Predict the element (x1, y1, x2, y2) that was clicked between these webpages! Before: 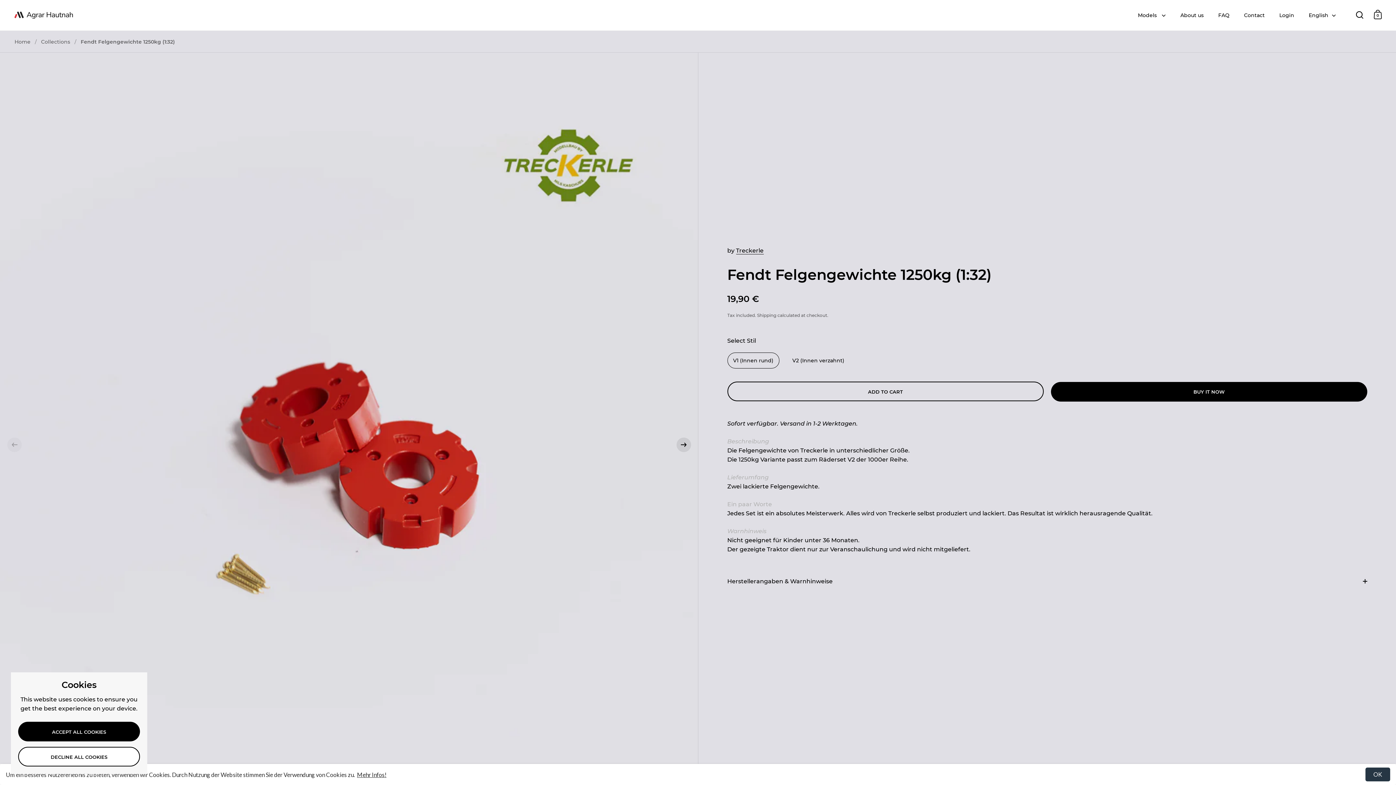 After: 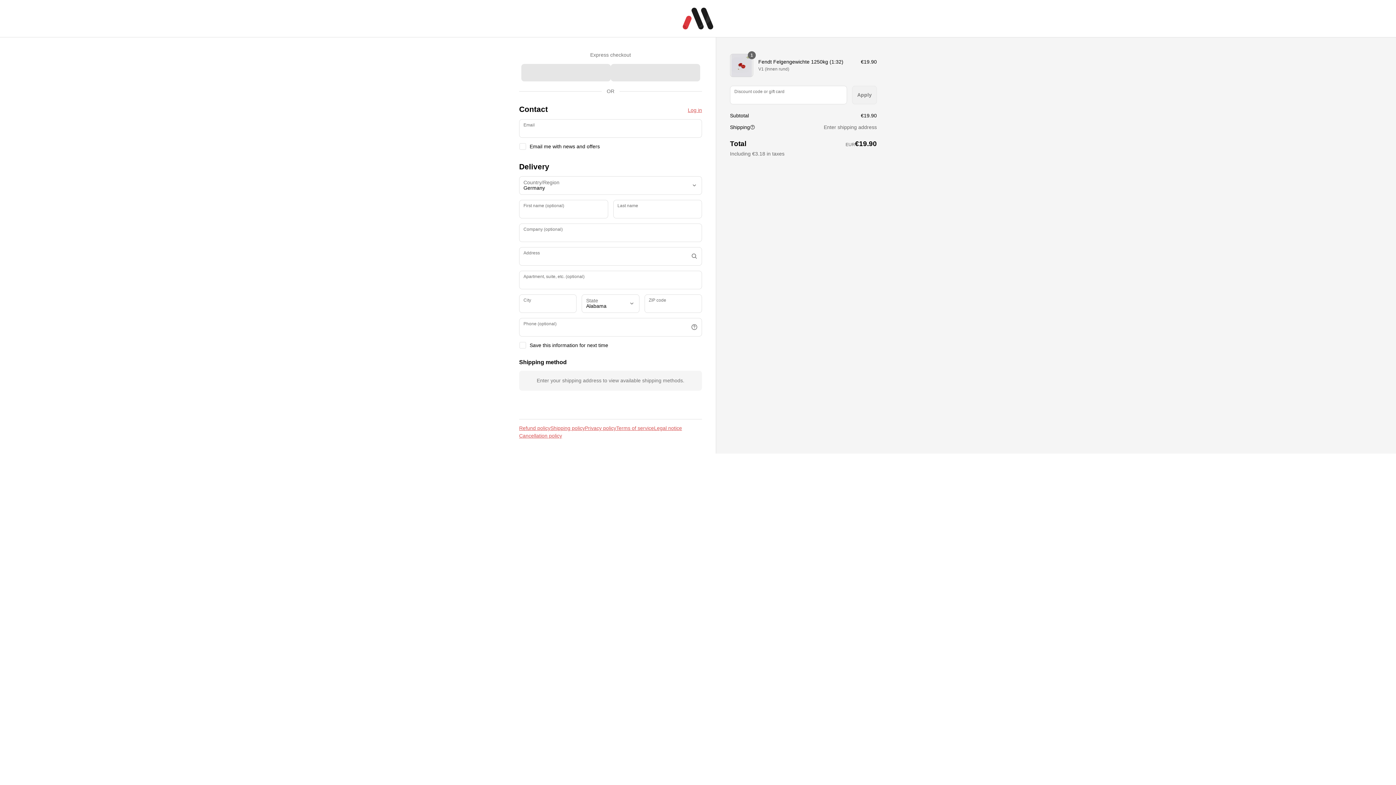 Action: bbox: (1051, 382, 1367, 401) label: BUY IT NOW